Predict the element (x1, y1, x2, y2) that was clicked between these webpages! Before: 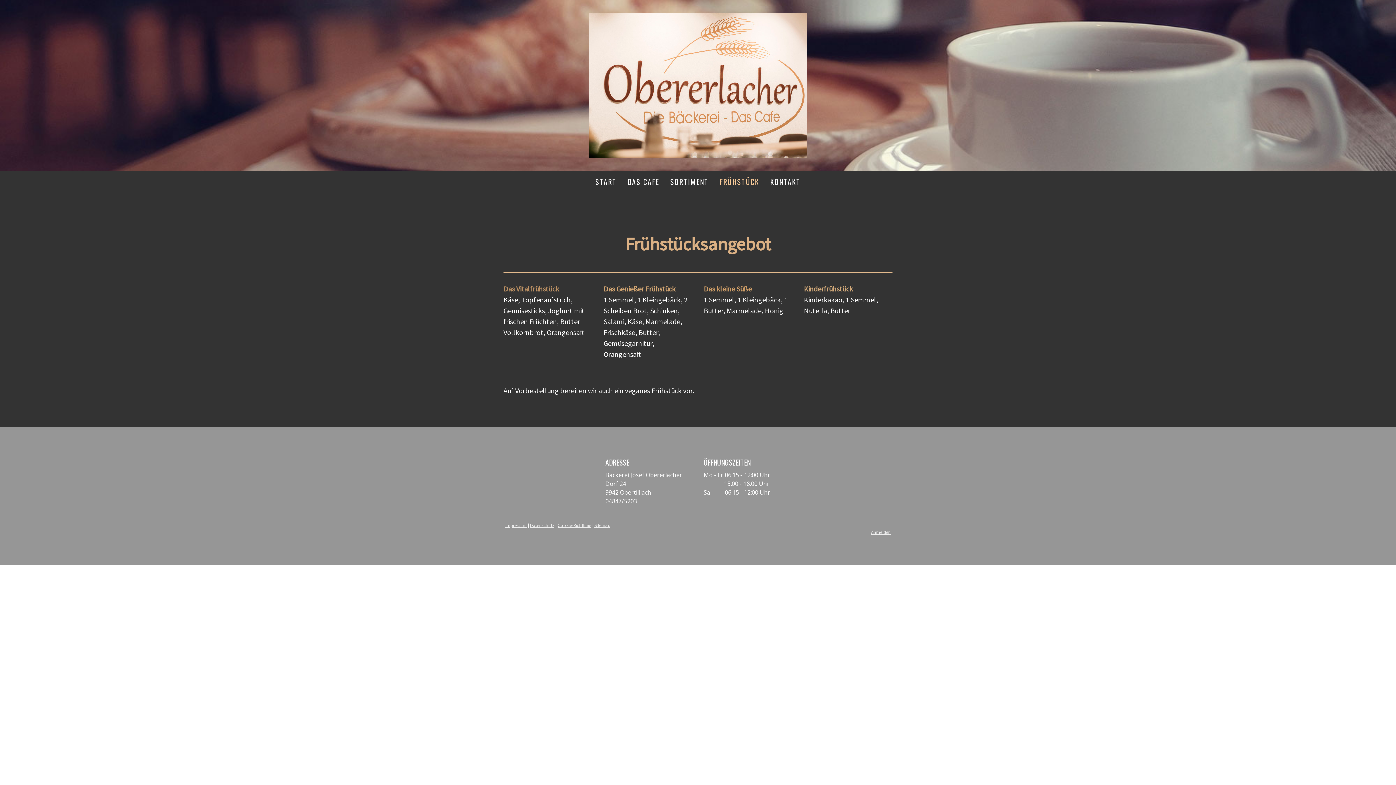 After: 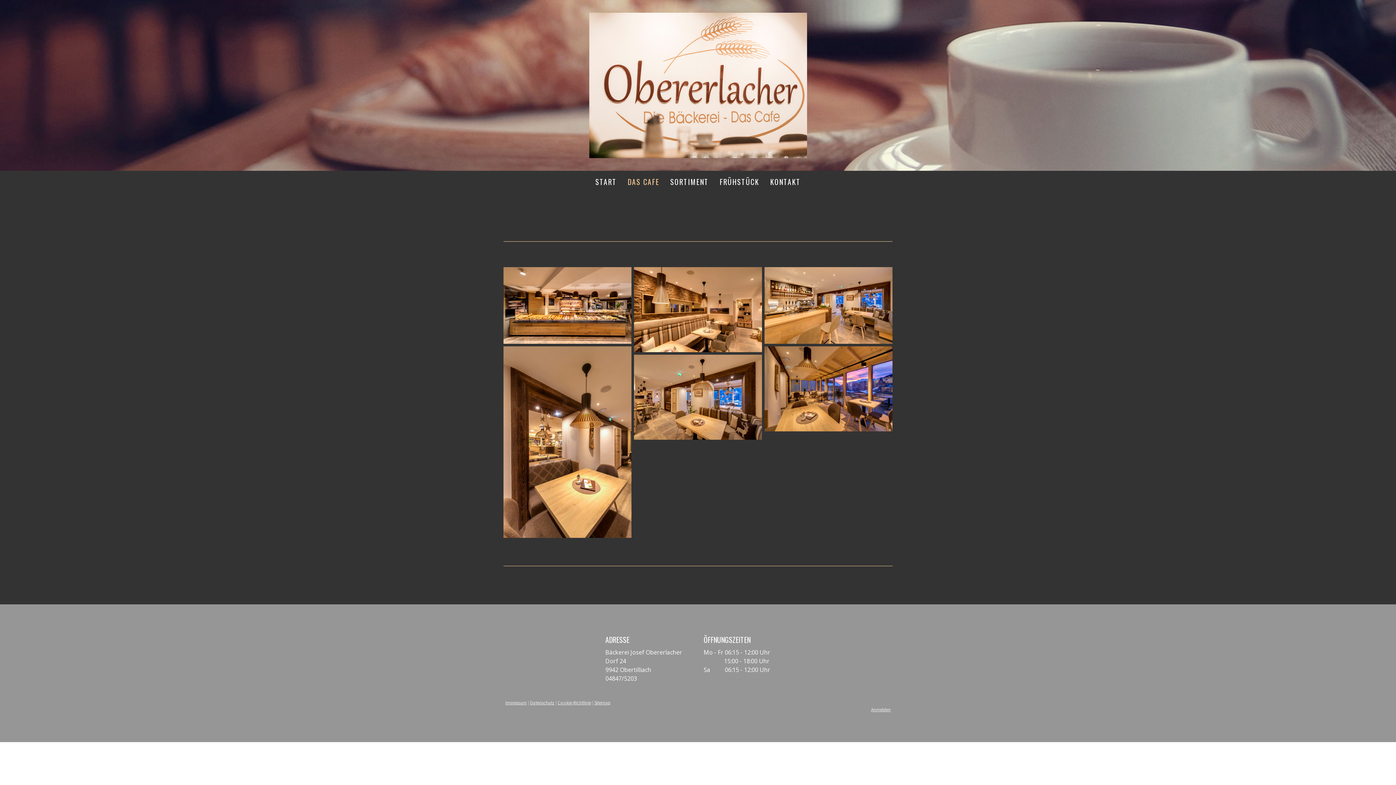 Action: label: DAS CAFE bbox: (622, 170, 664, 192)